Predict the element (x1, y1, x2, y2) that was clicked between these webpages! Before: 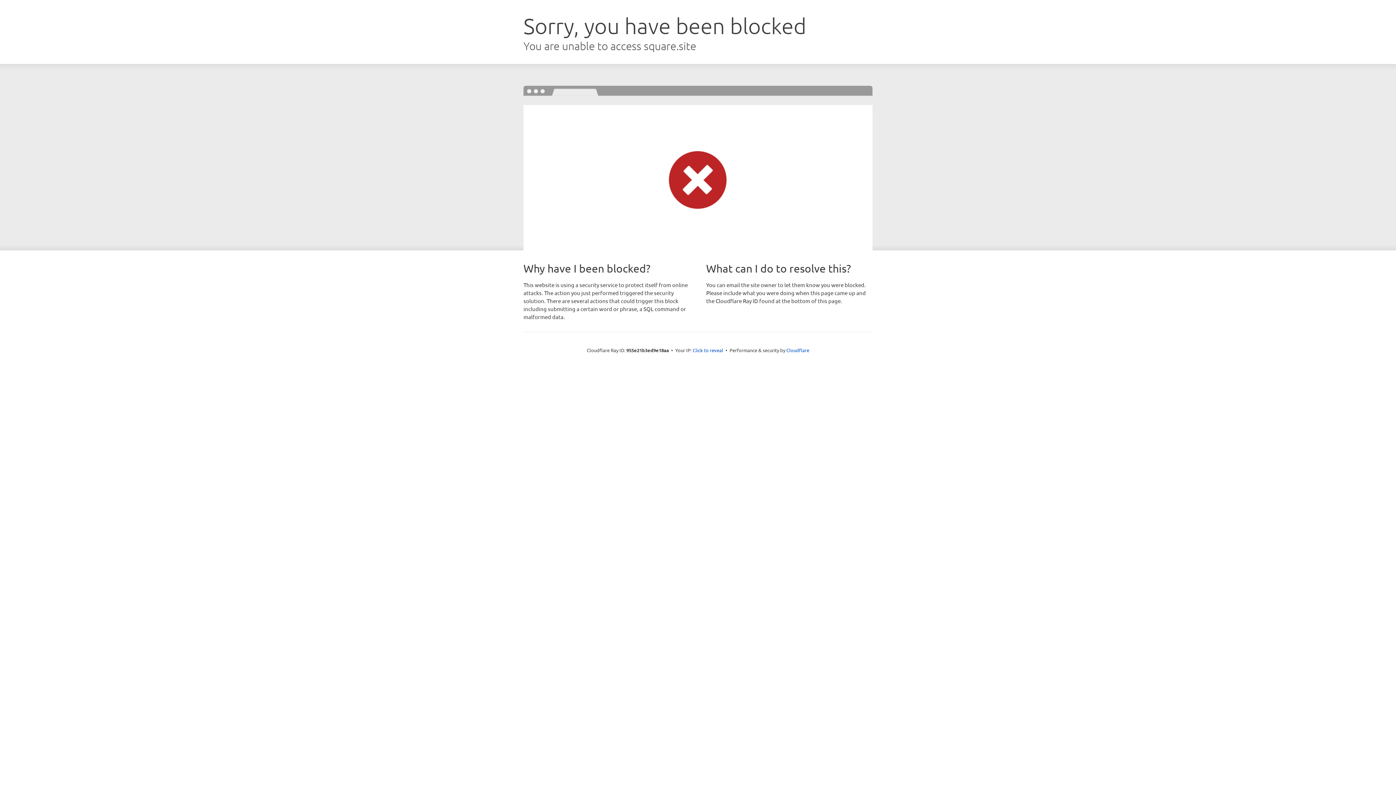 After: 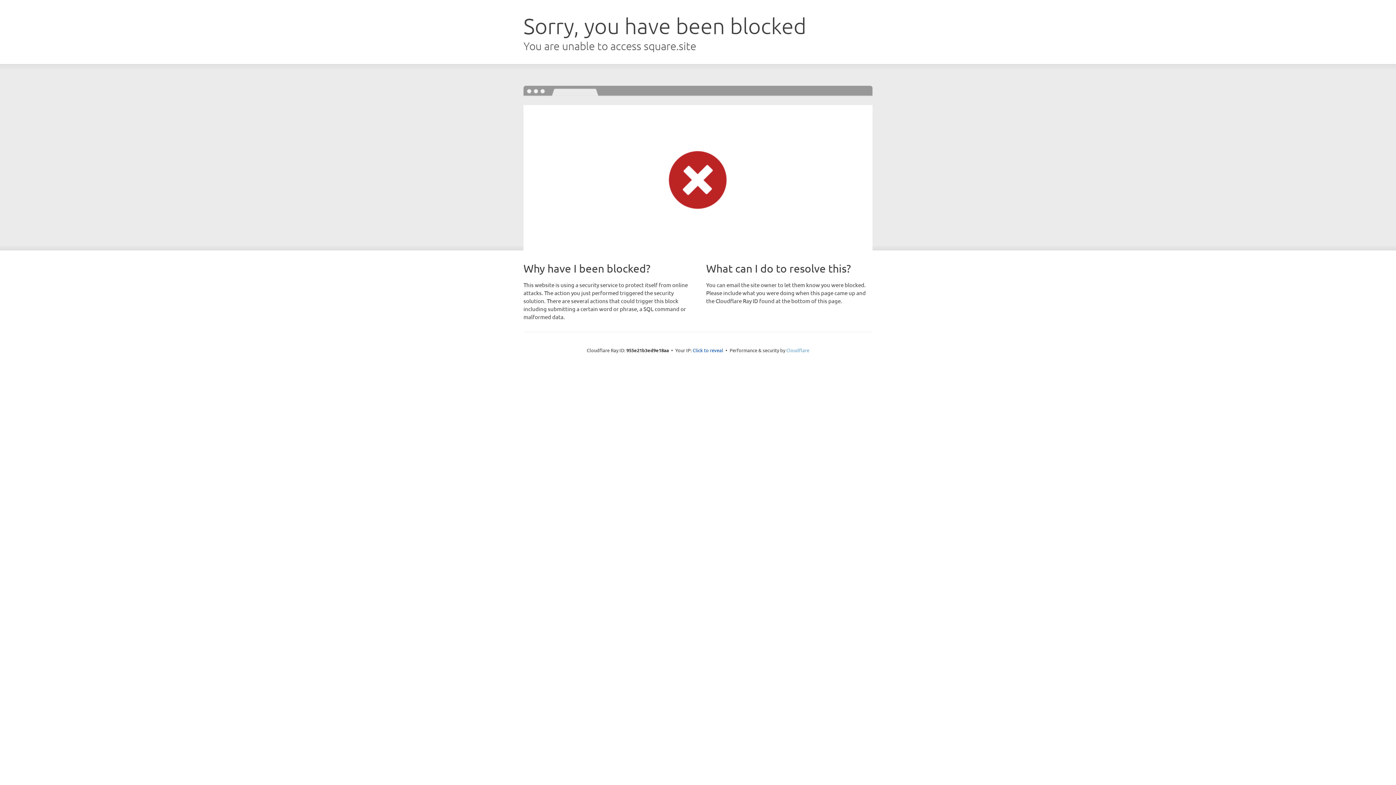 Action: bbox: (786, 347, 809, 353) label: Cloudflare